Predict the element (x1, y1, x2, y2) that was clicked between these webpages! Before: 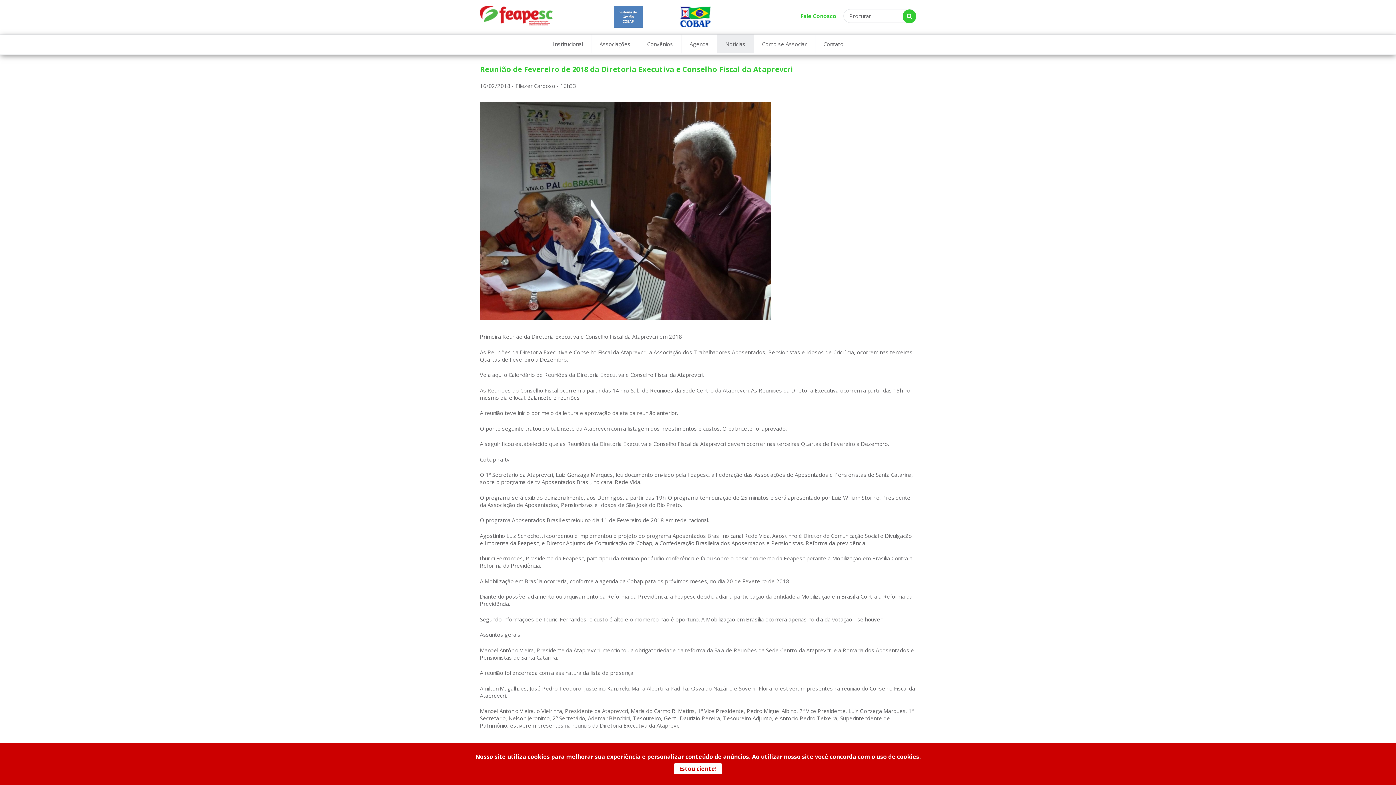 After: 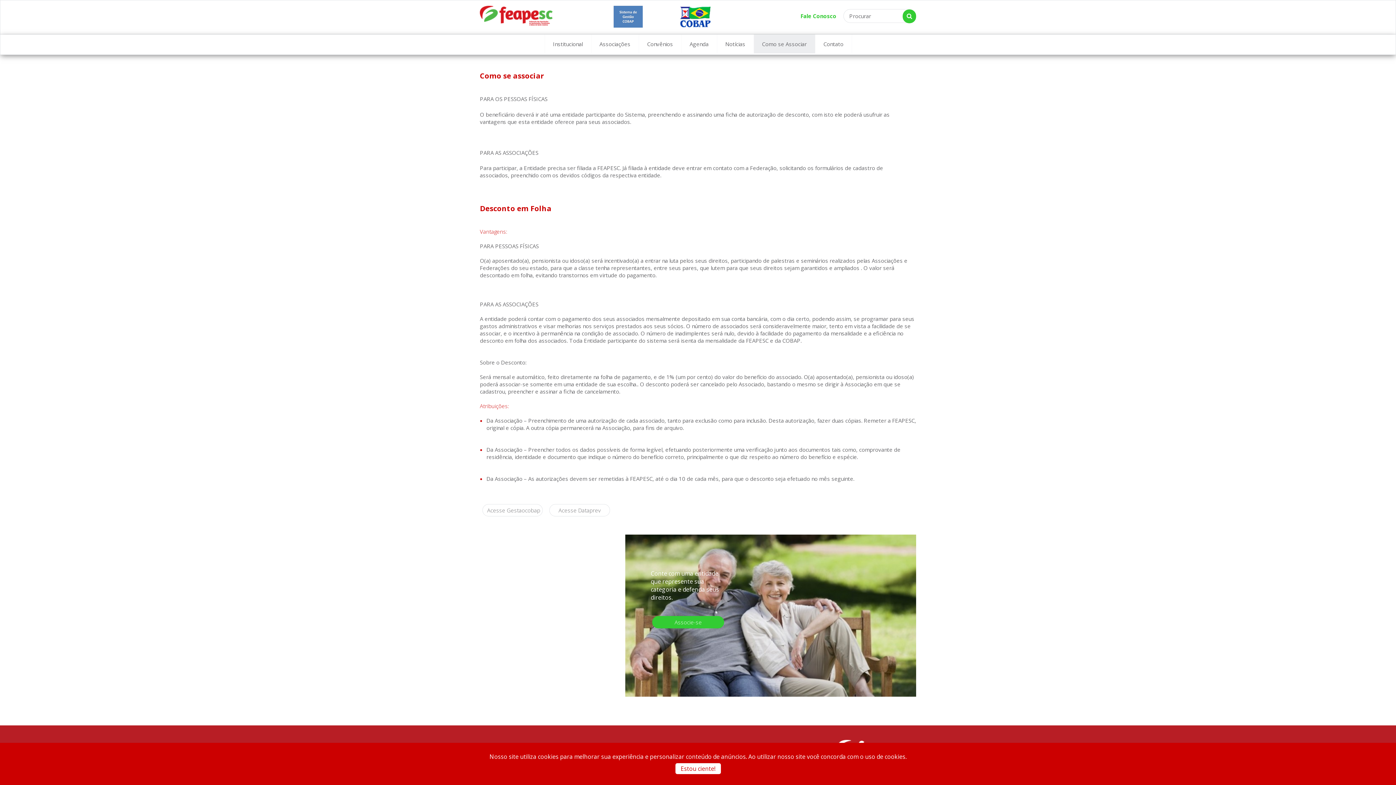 Action: bbox: (754, 34, 814, 53) label: Como se Associar